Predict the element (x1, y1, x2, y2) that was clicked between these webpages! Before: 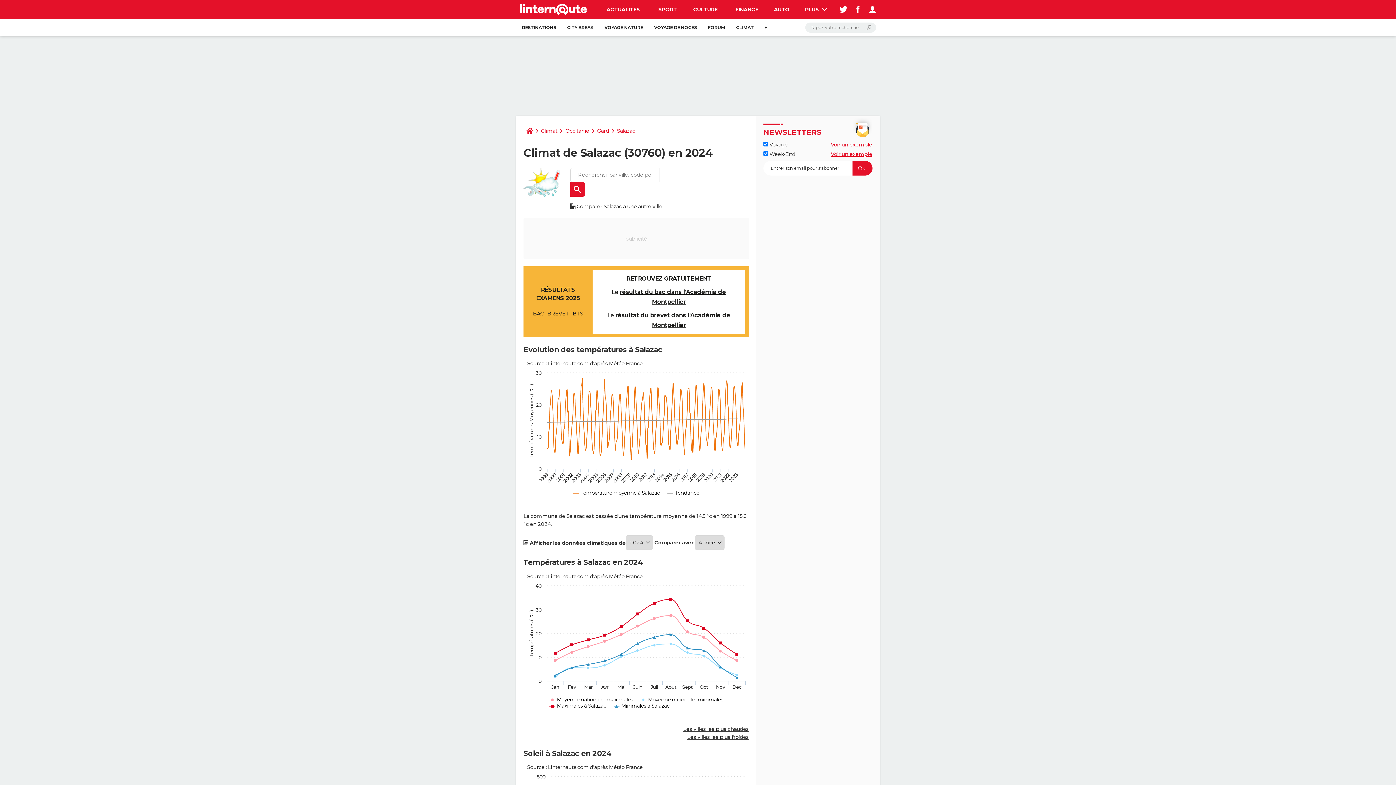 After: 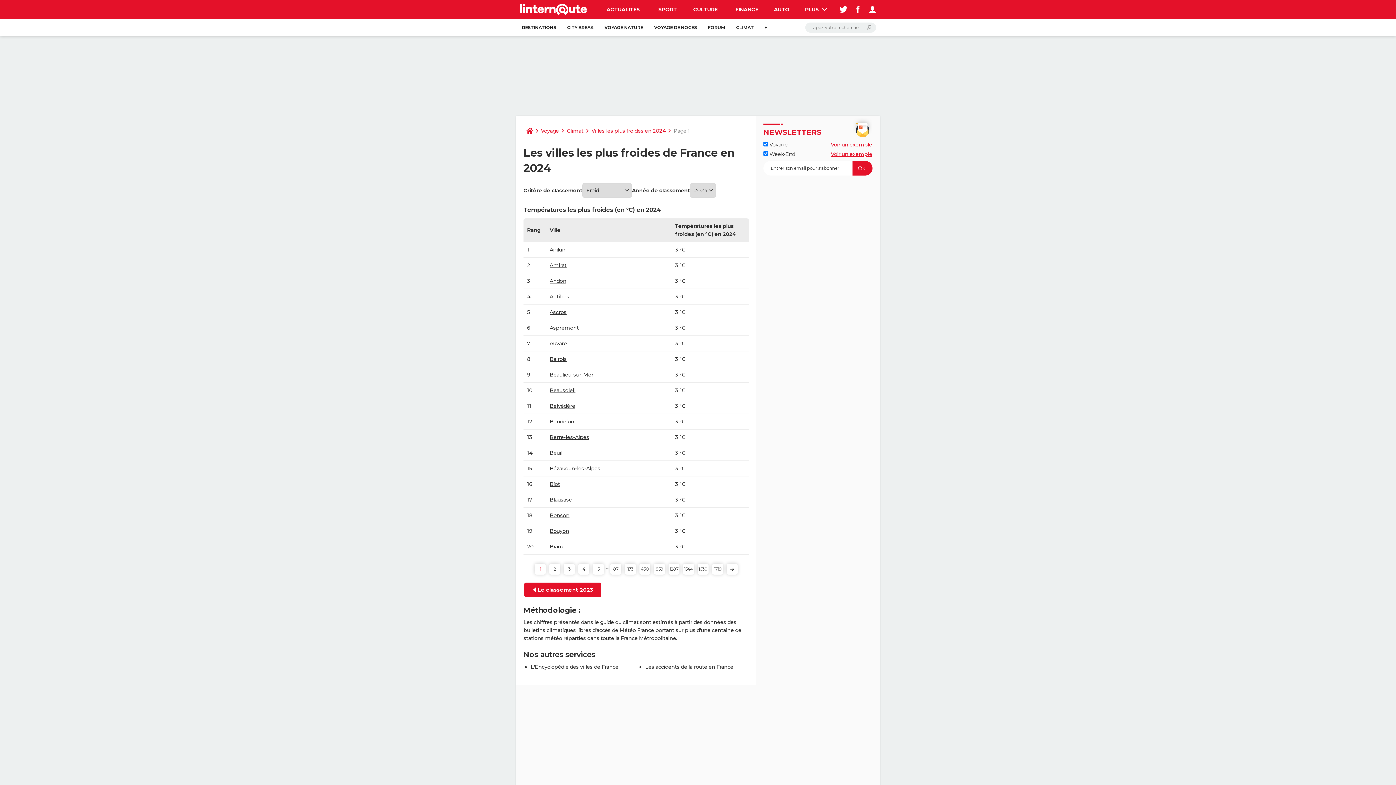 Action: bbox: (687, 734, 749, 740) label: Les villes les plus froides